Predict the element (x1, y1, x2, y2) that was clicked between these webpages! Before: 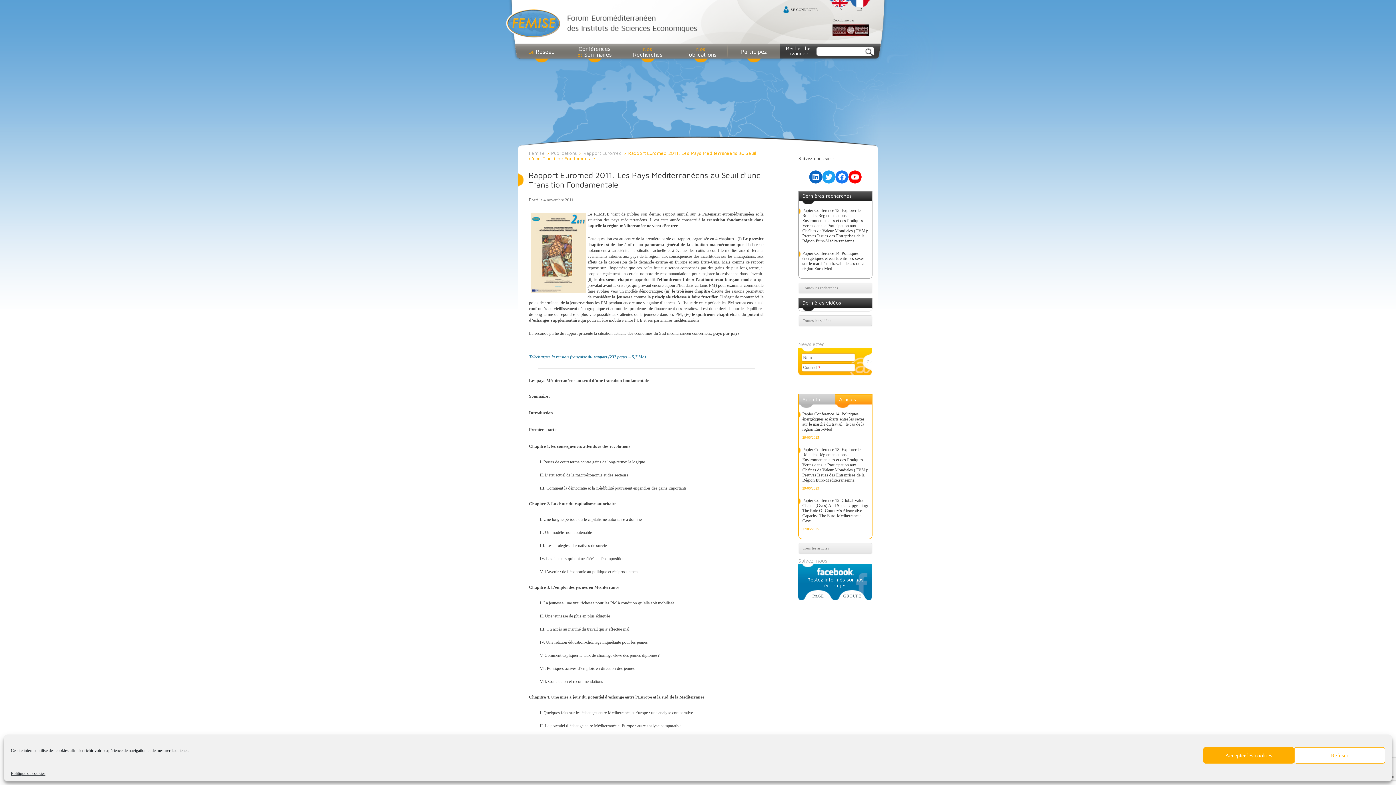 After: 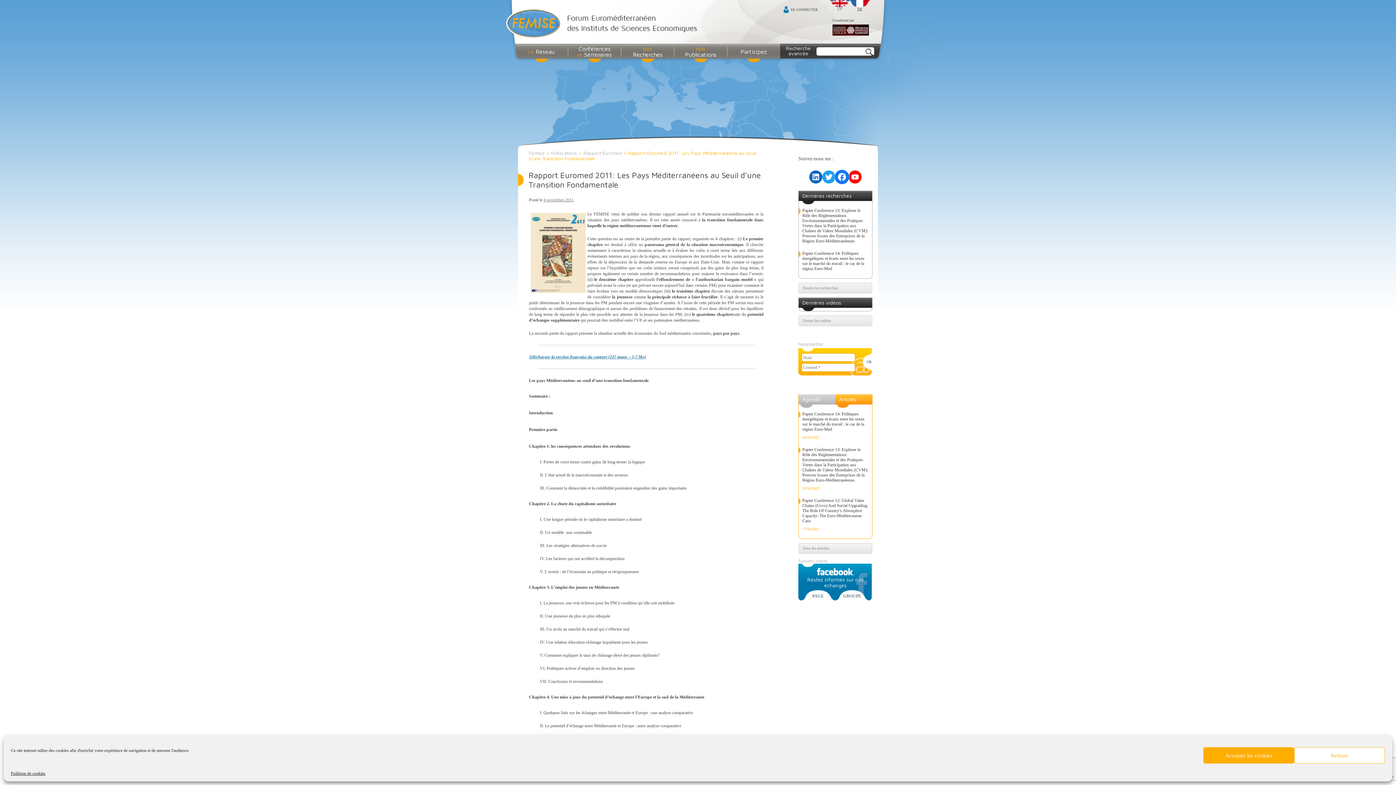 Action: label: Facebook bbox: (835, 170, 848, 183)